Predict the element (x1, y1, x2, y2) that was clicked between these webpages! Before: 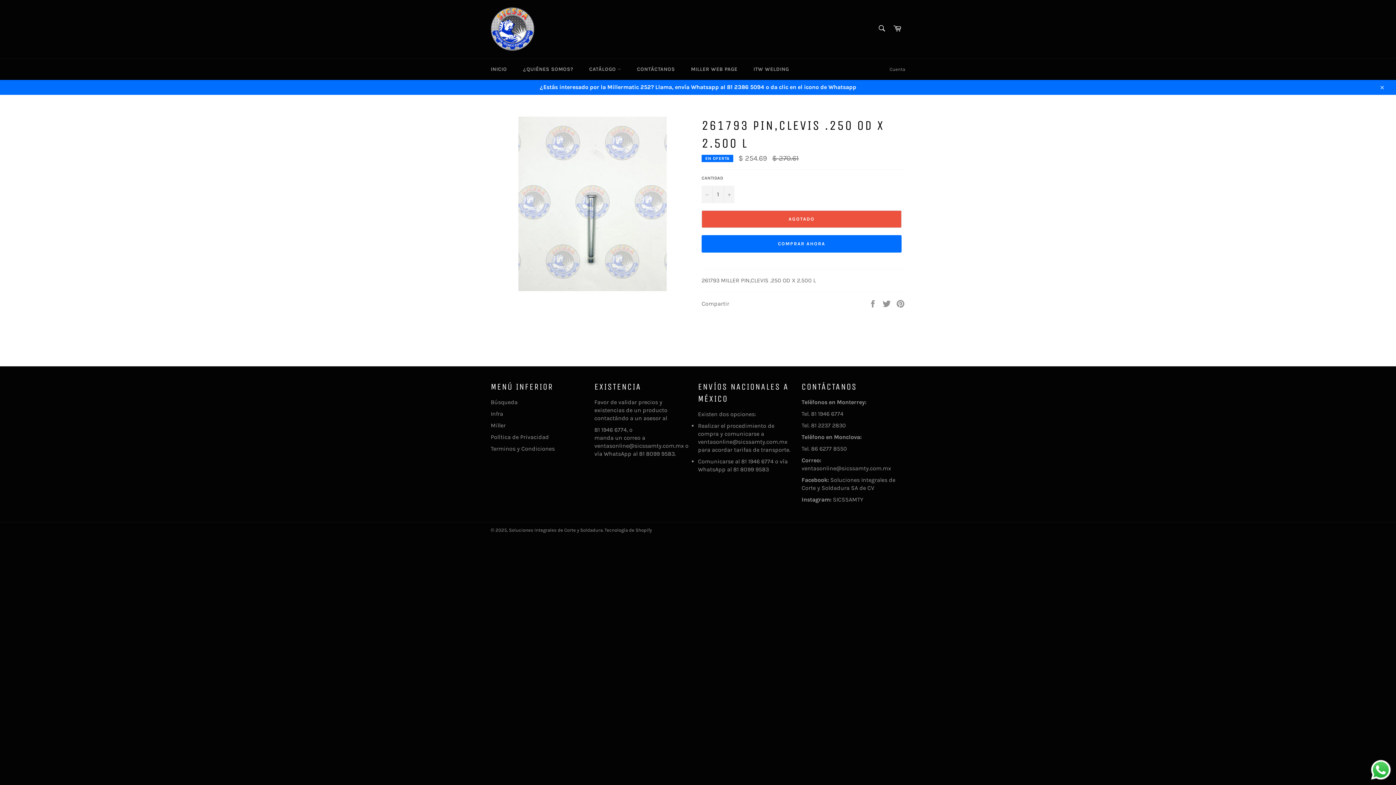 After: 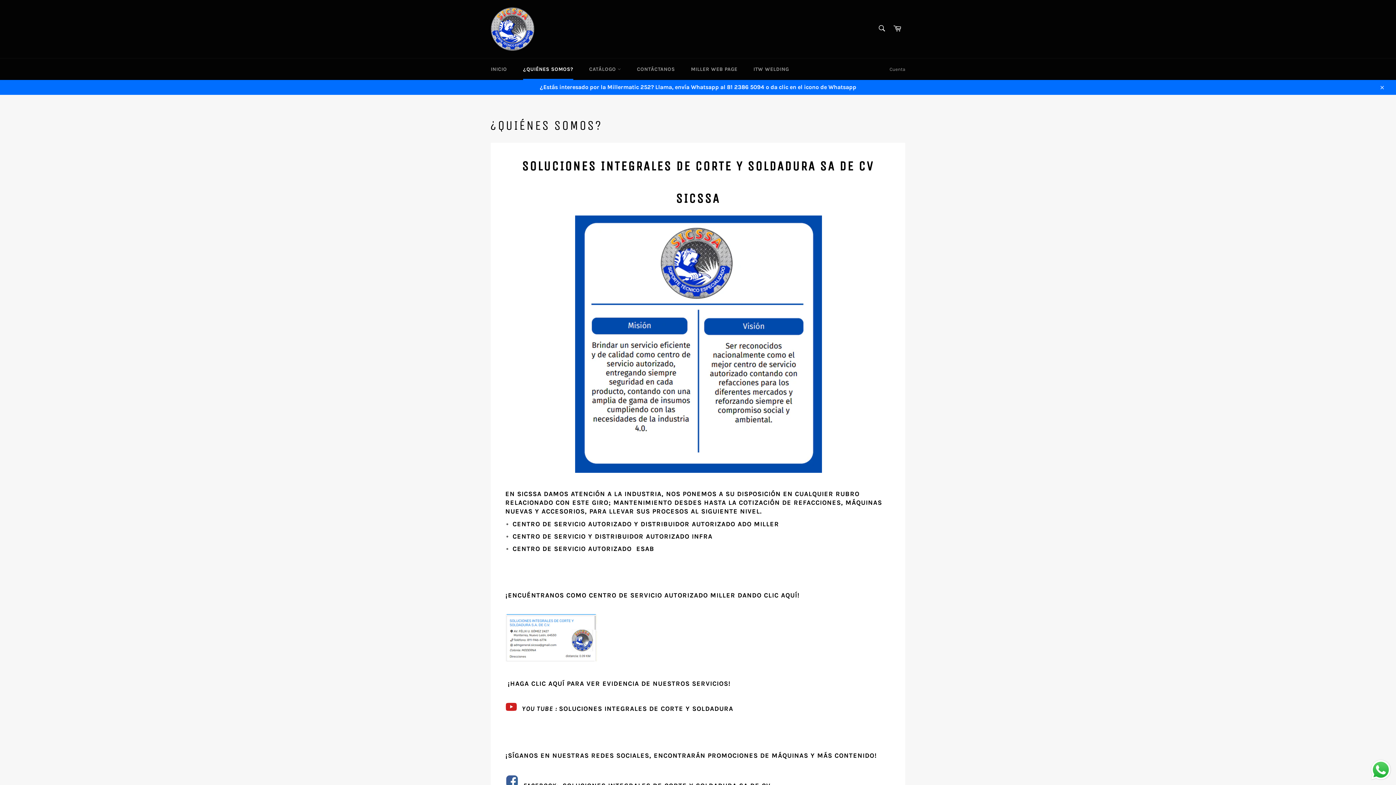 Action: bbox: (515, 58, 580, 80) label: ¿QUIÉNES SOMOS?